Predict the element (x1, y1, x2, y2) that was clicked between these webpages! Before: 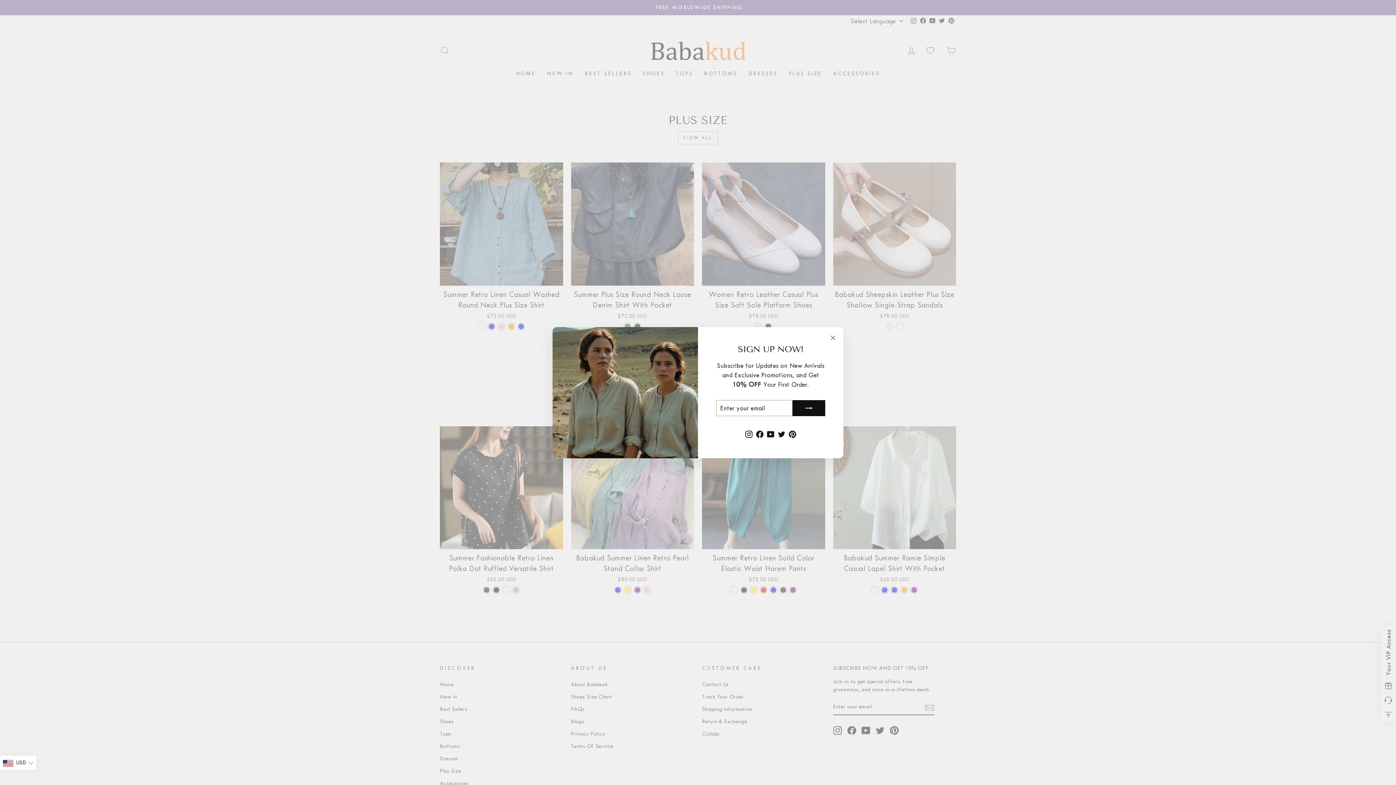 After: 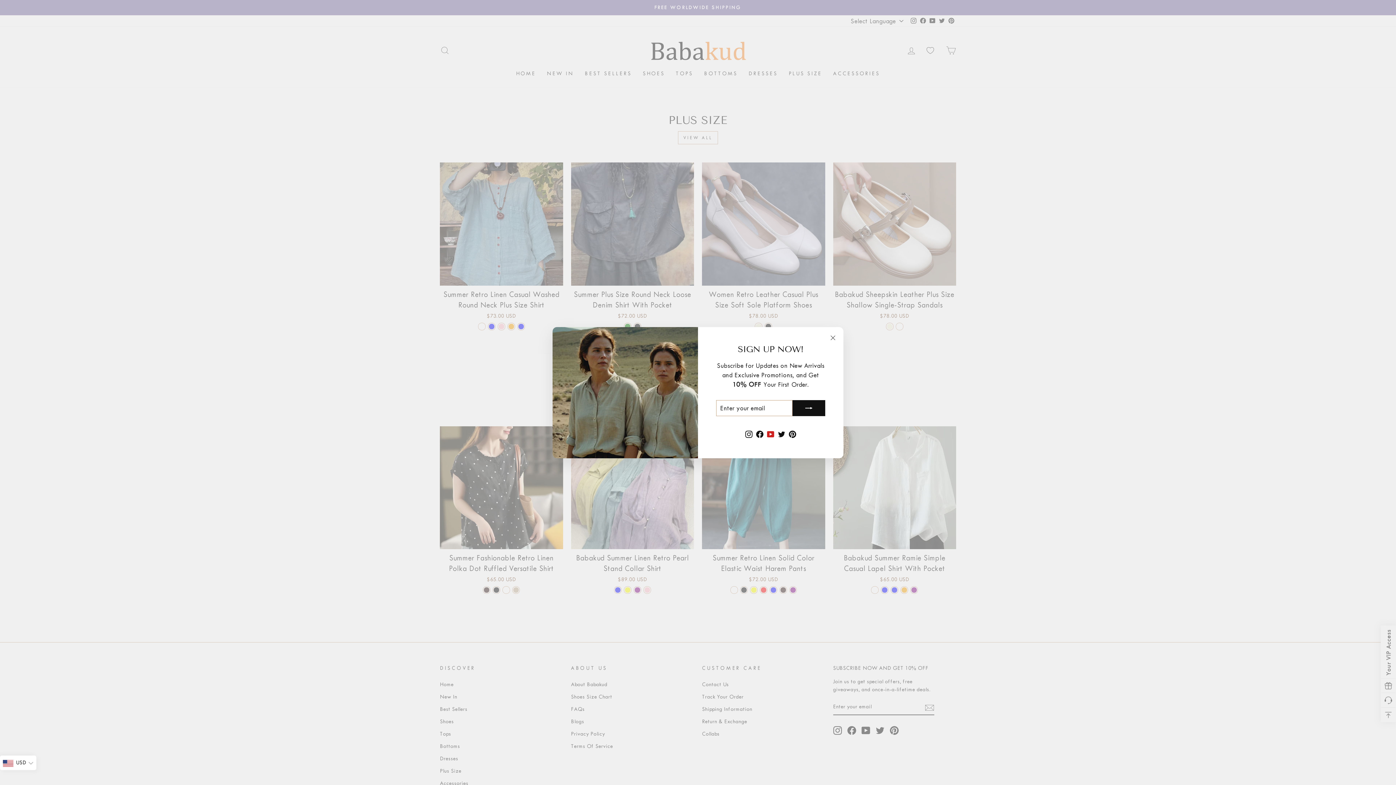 Action: label: YouTube bbox: (765, 430, 776, 443)